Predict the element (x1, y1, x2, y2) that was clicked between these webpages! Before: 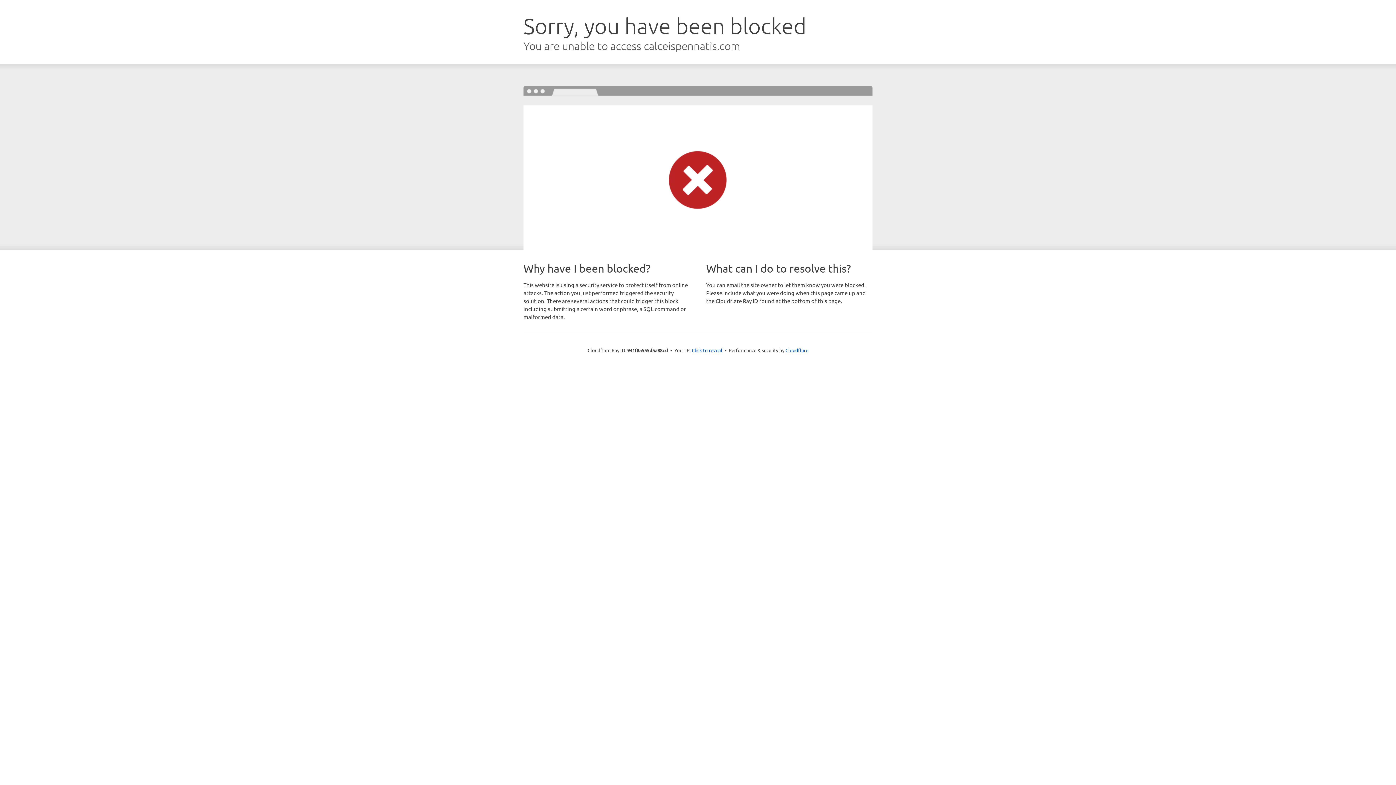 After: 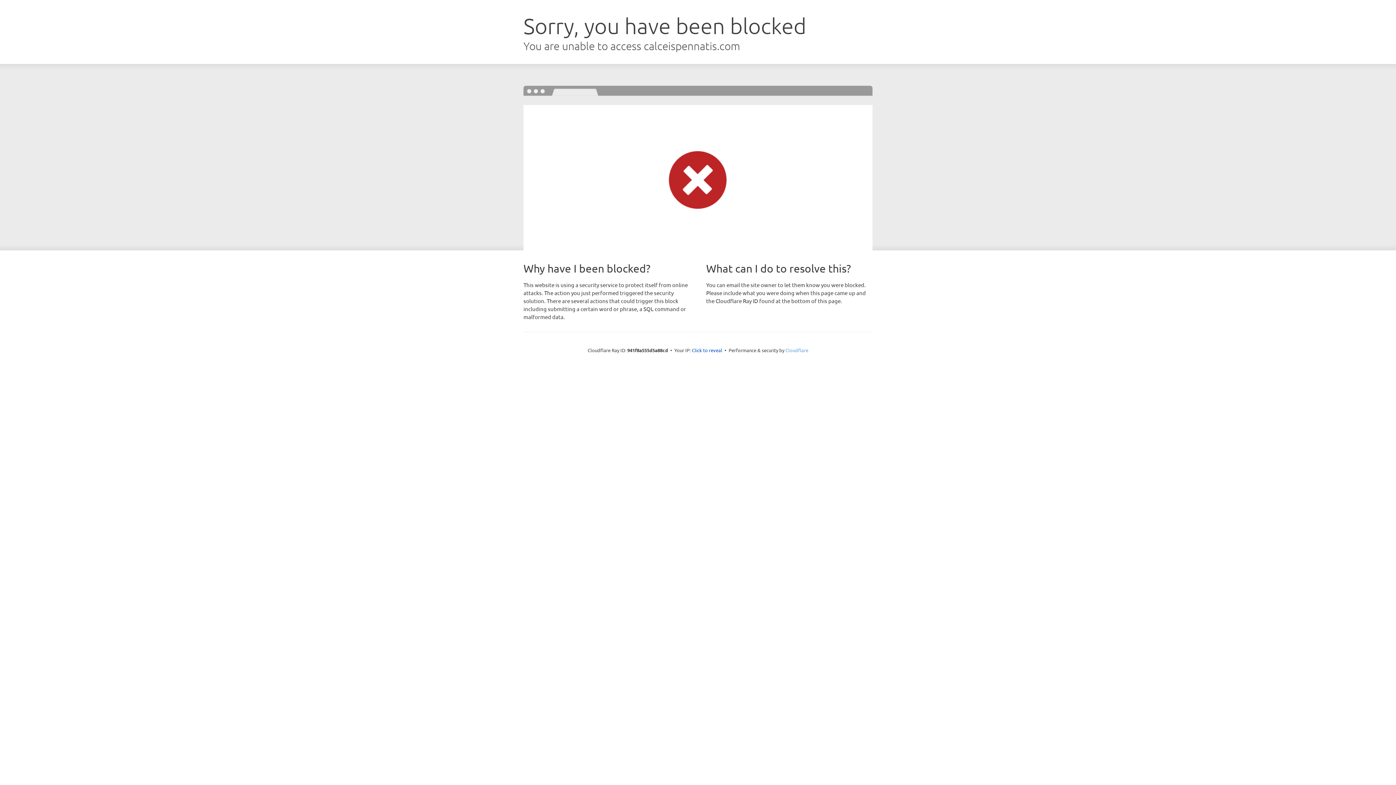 Action: bbox: (785, 347, 808, 353) label: Cloudflare